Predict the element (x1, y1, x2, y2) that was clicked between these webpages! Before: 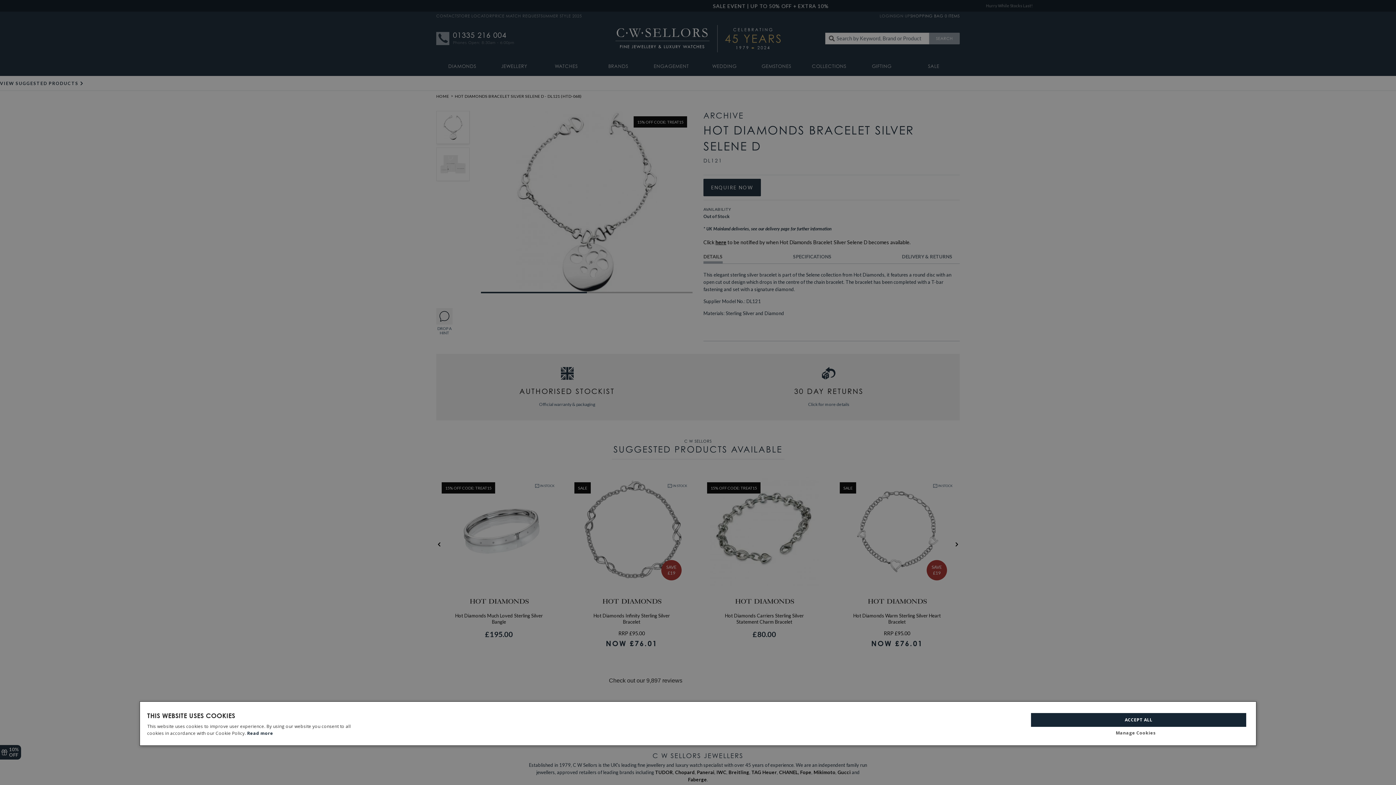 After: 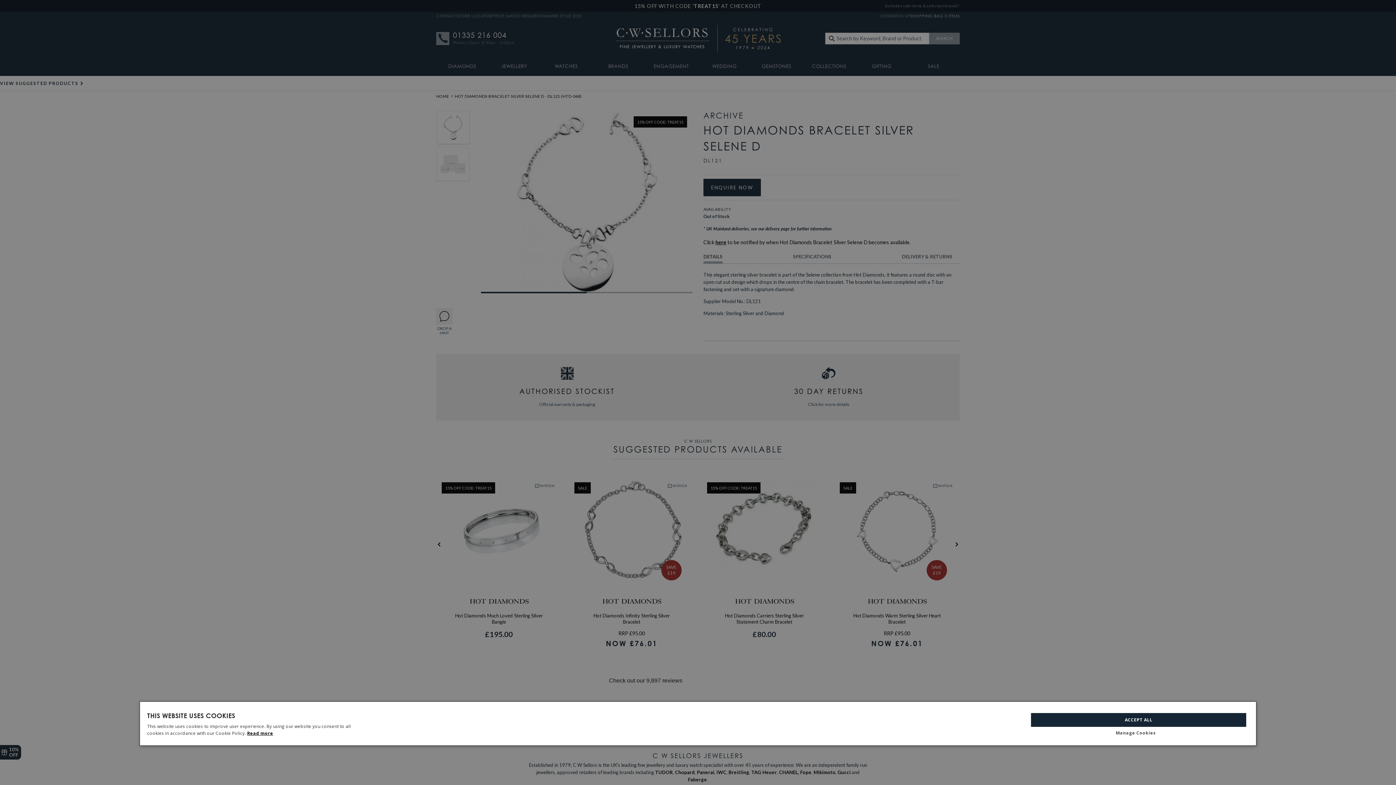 Action: label: Read more, opens a new window bbox: (247, 730, 273, 736)